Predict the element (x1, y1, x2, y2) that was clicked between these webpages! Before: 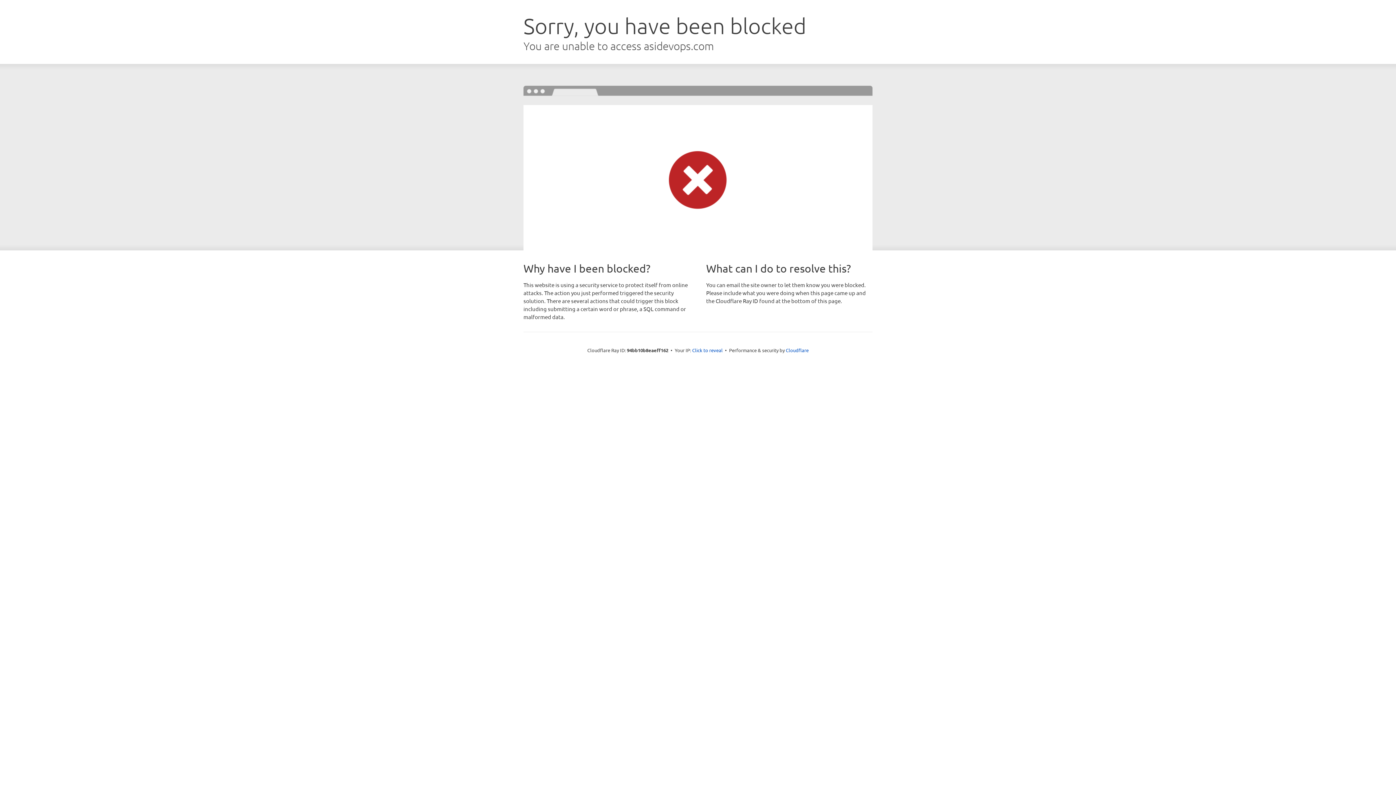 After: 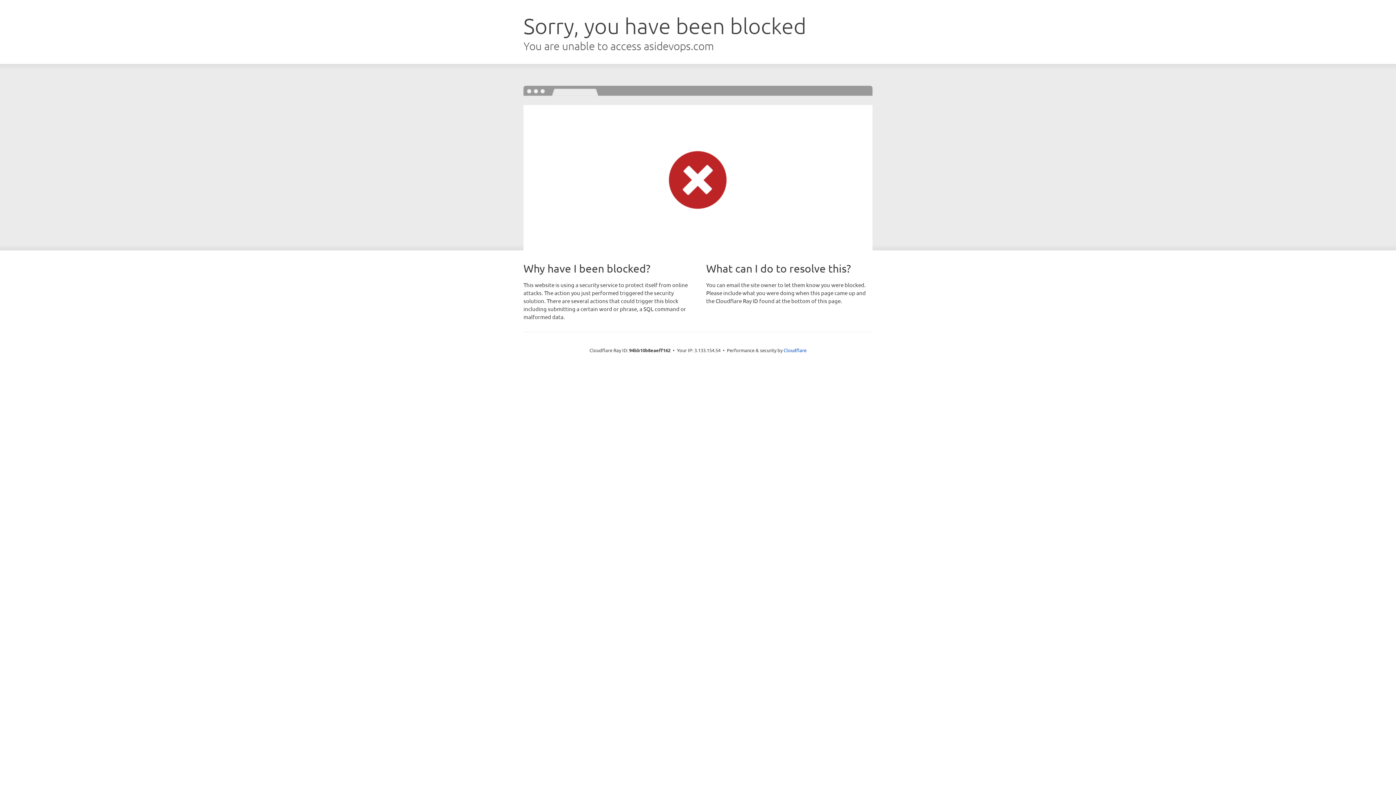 Action: label: Click to reveal bbox: (692, 346, 722, 353)